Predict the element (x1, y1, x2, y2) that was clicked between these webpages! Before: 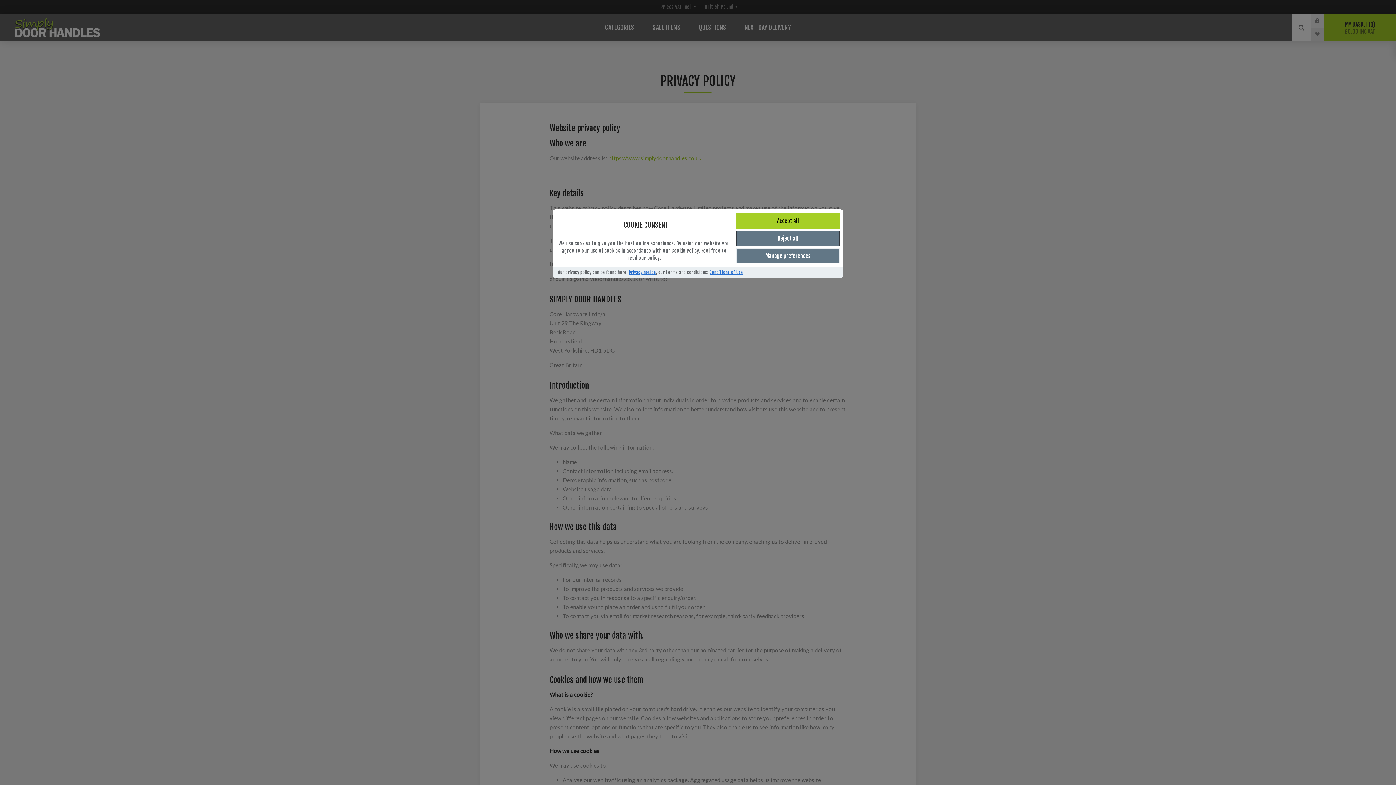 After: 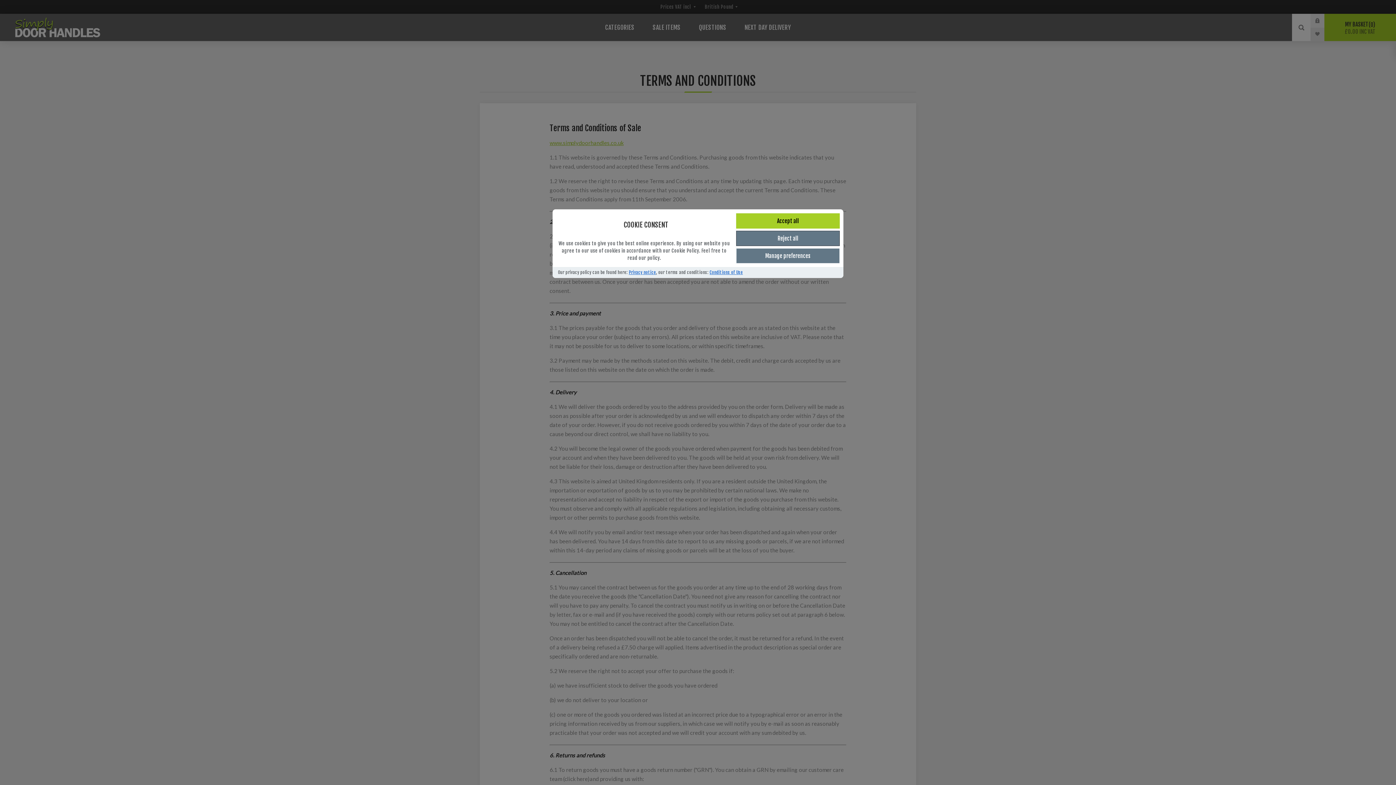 Action: label: Conditions of Use bbox: (709, 269, 743, 275)